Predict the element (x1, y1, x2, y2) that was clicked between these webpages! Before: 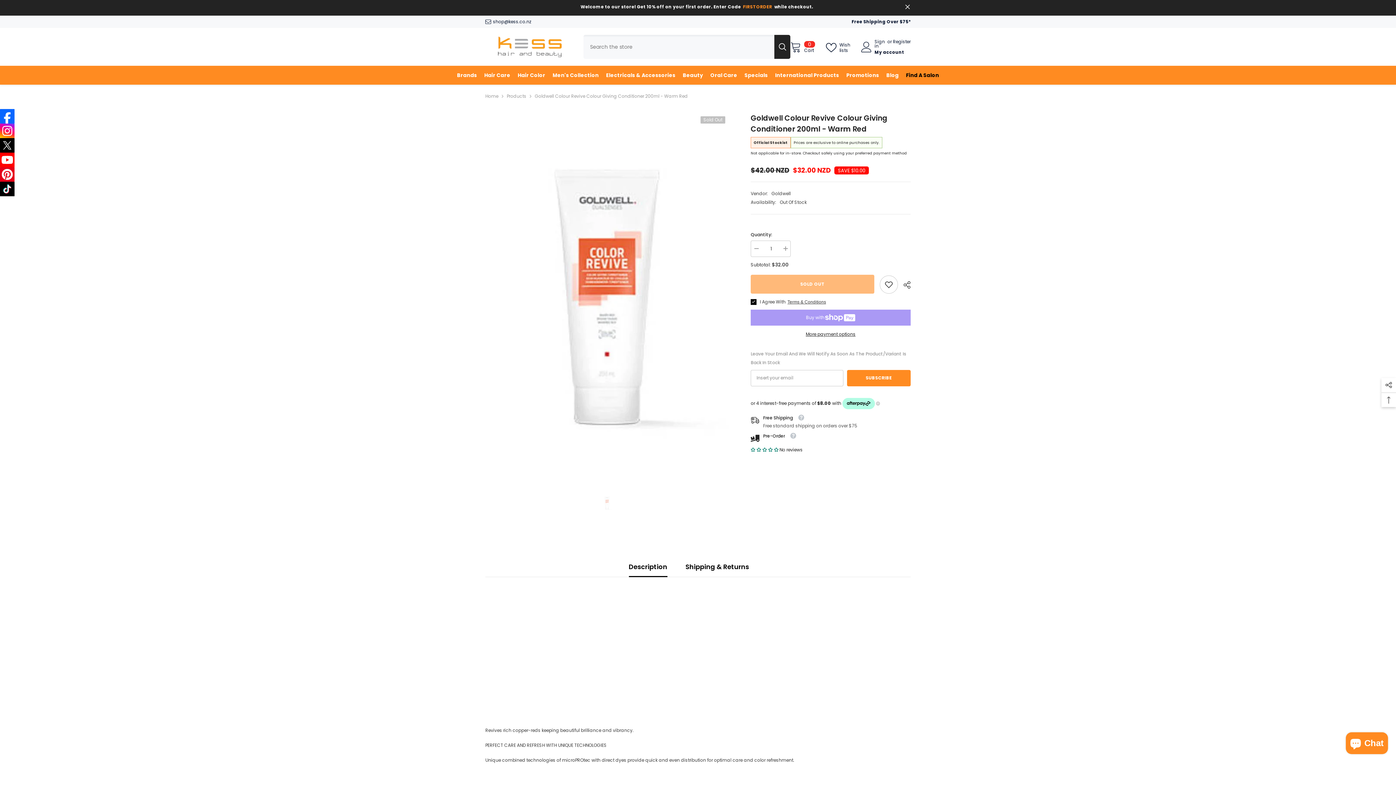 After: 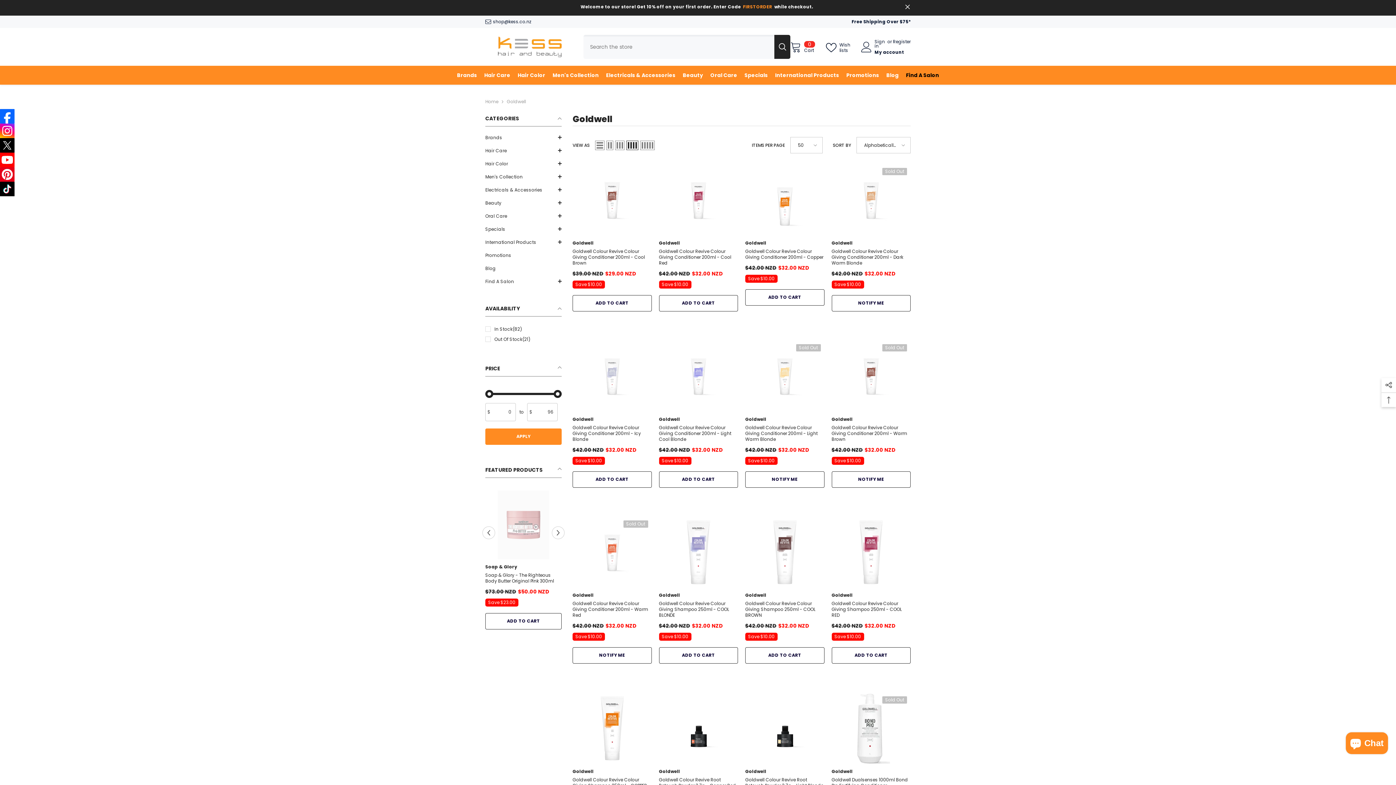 Action: label: Goldwell bbox: (771, 190, 790, 196)